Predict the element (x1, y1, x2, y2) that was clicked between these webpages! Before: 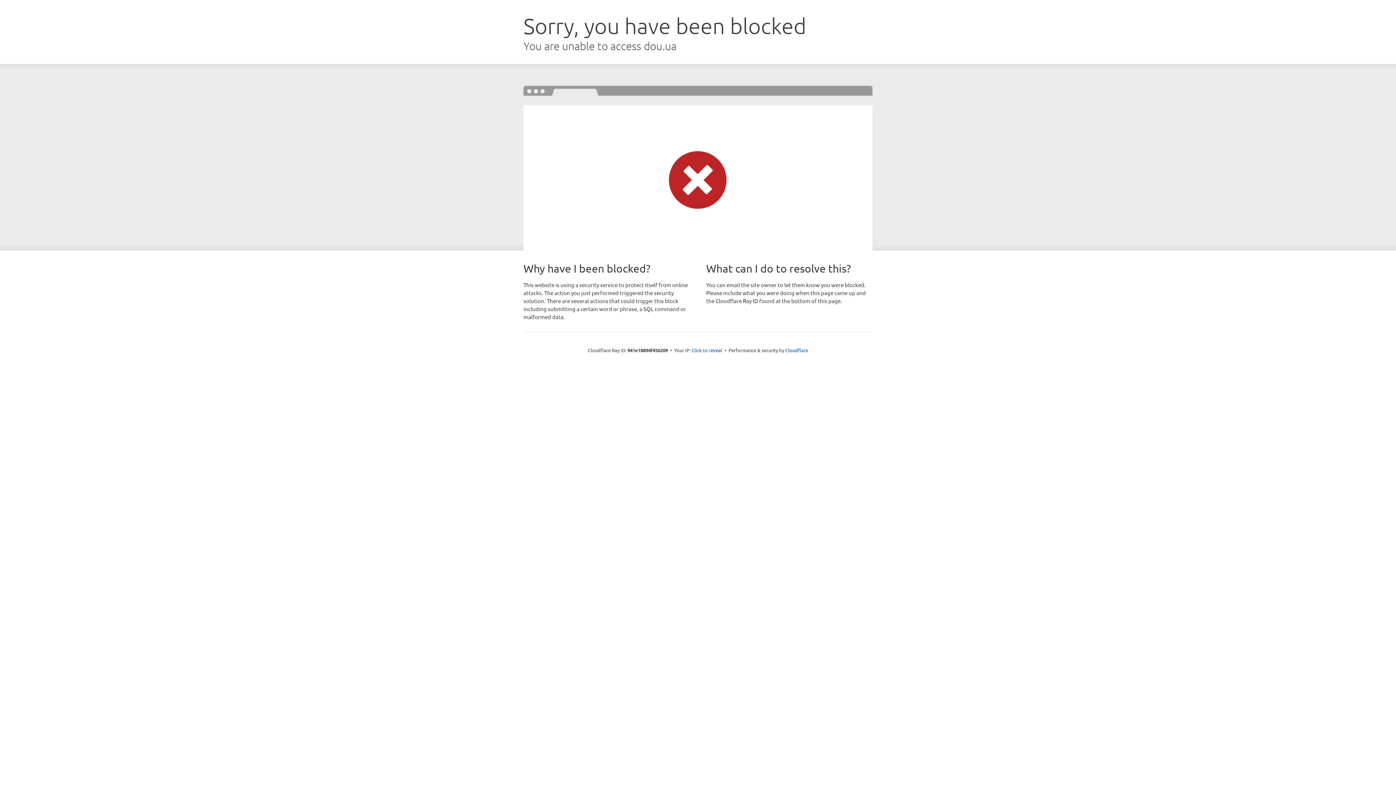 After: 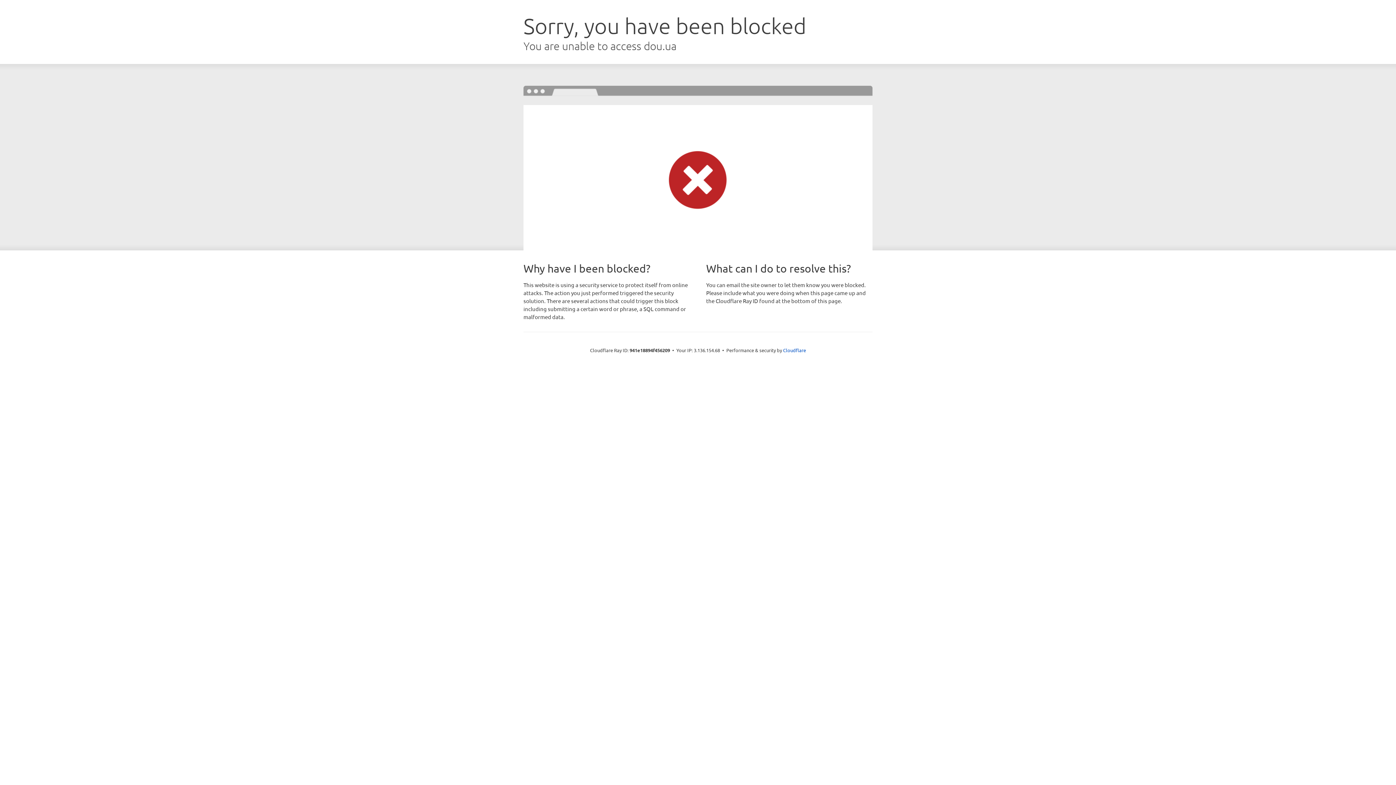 Action: label: Click to reveal bbox: (691, 346, 722, 353)